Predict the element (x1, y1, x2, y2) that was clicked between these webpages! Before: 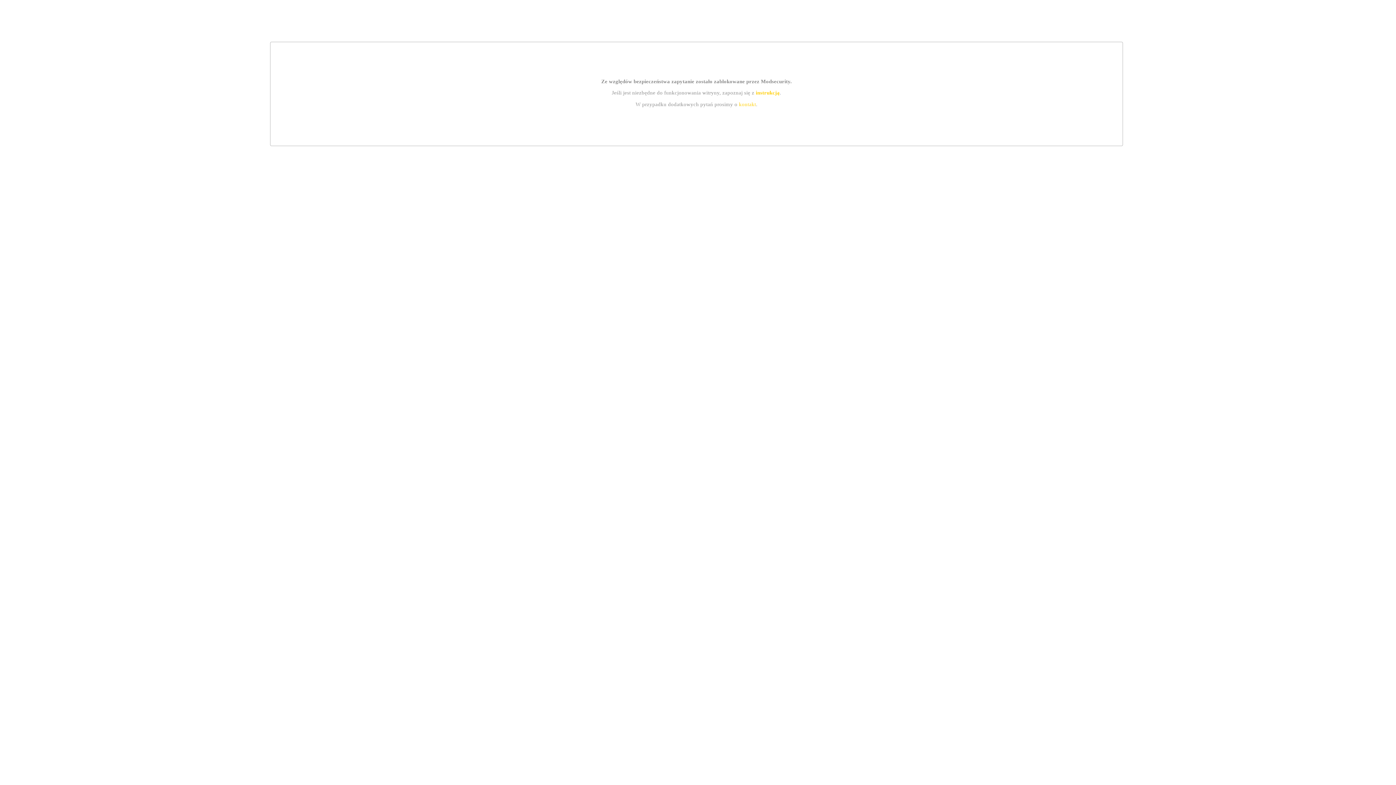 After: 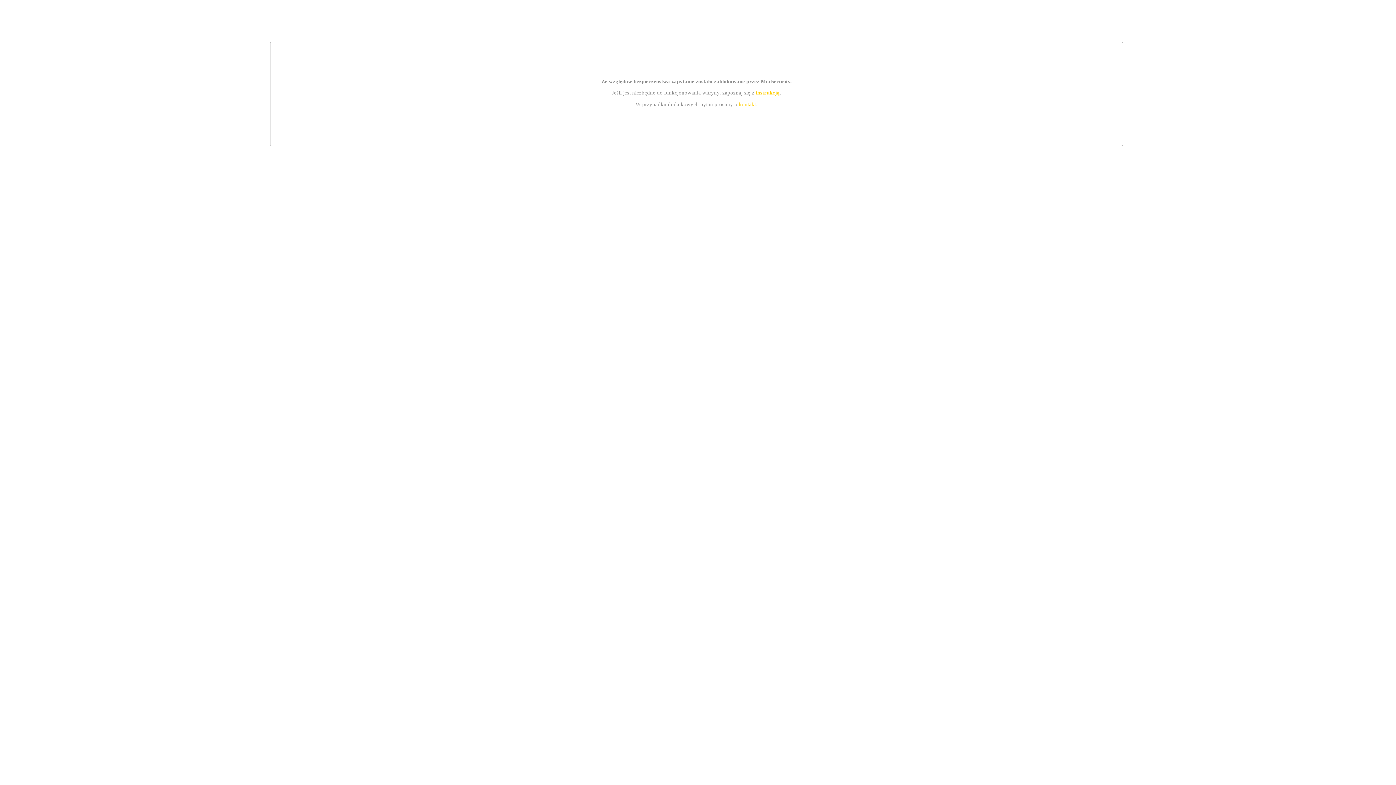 Action: label: kontakt bbox: (739, 101, 756, 107)